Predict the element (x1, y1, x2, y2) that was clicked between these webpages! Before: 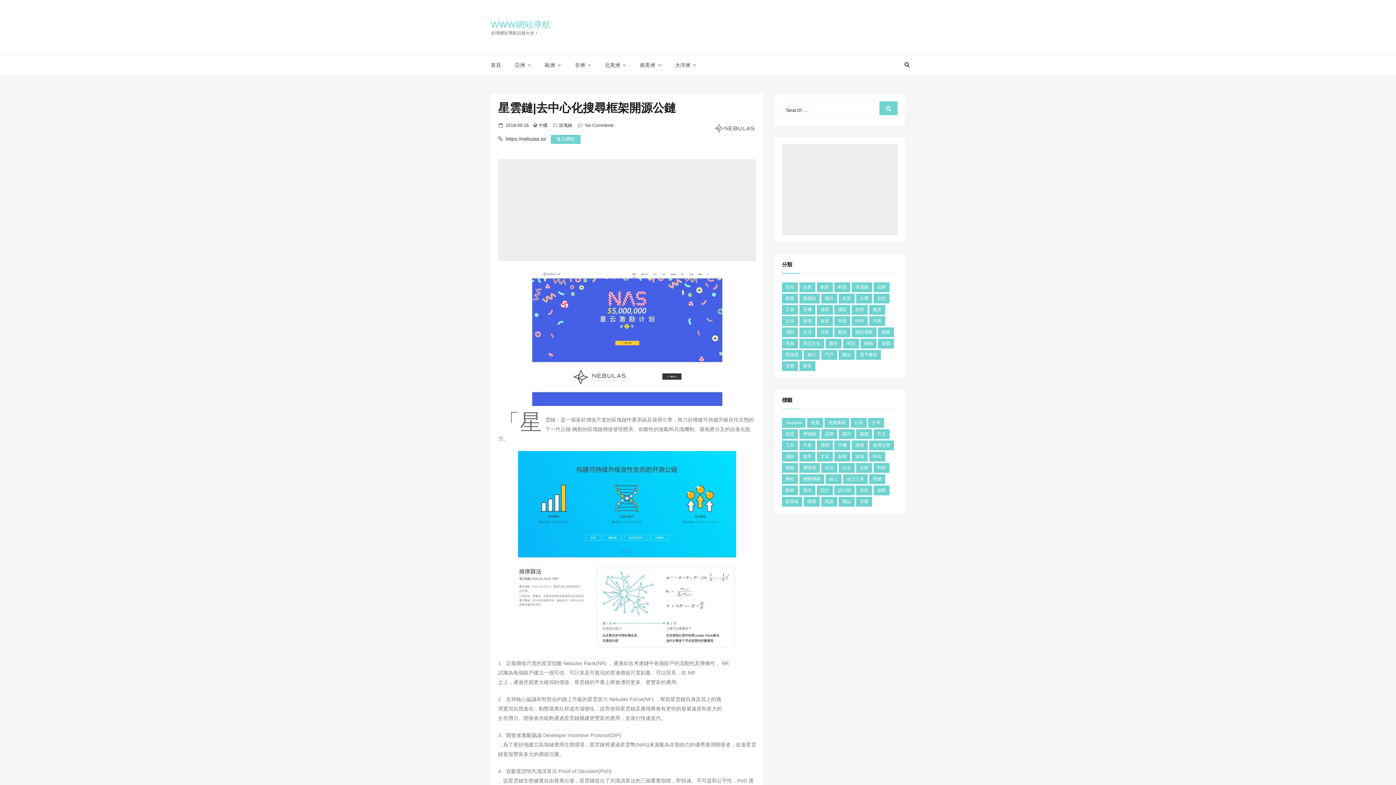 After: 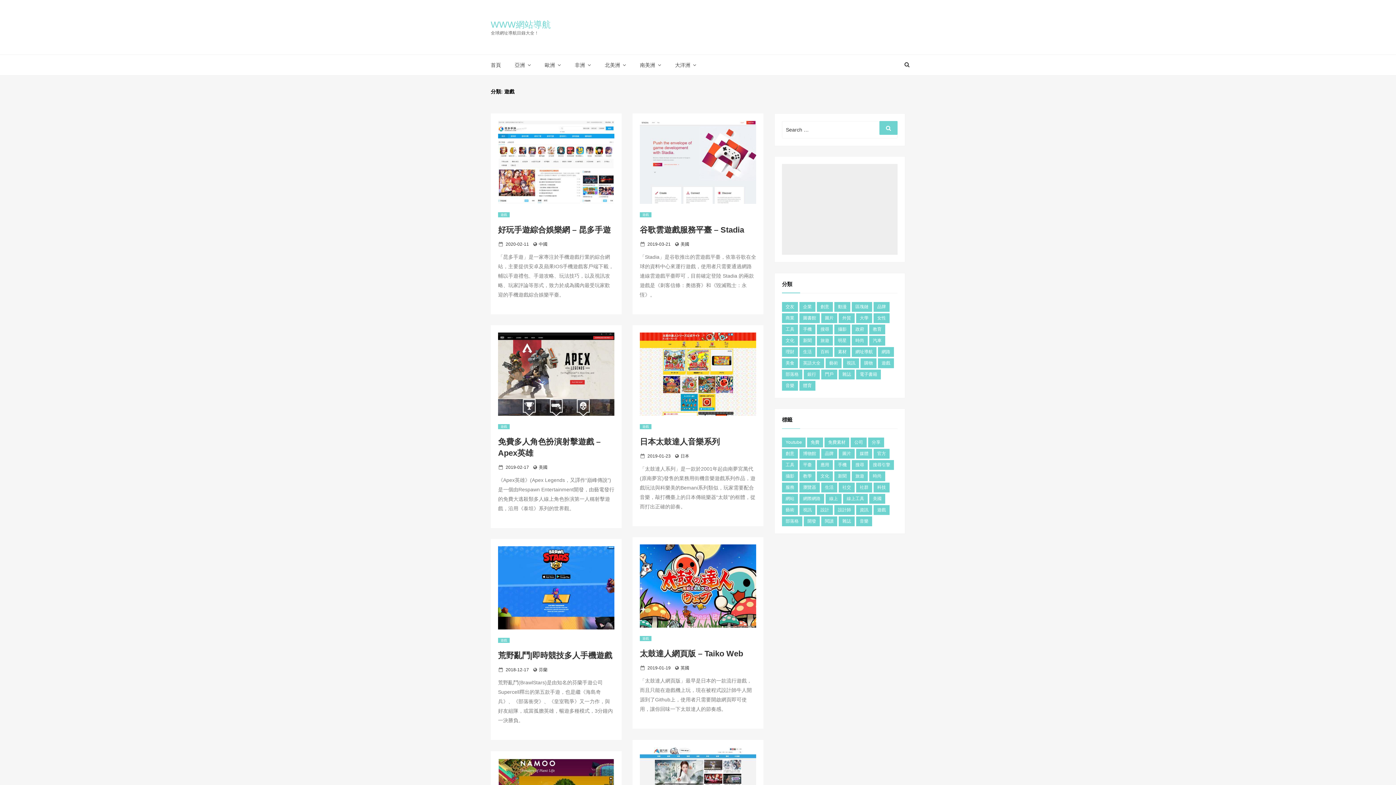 Action: bbox: (878, 338, 894, 348) label: 遊戲